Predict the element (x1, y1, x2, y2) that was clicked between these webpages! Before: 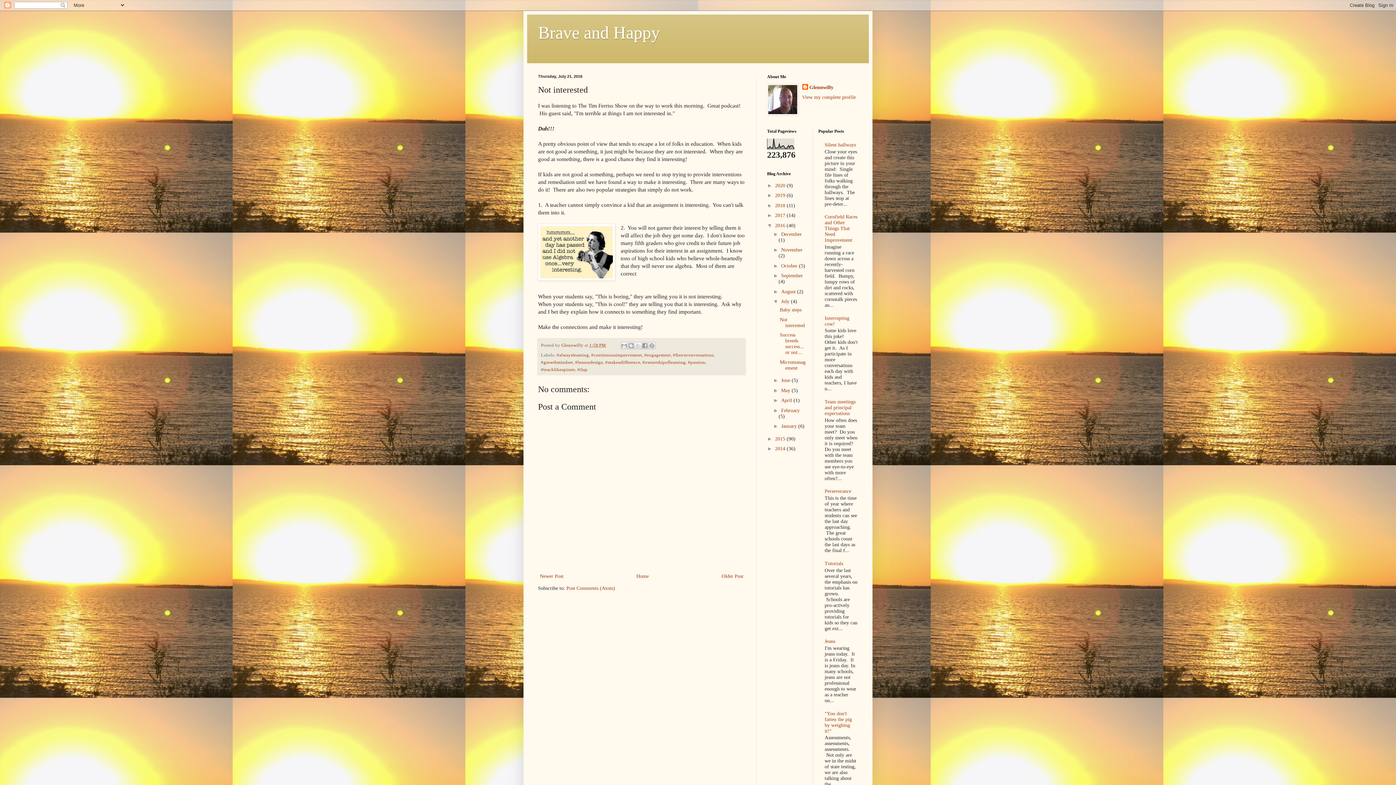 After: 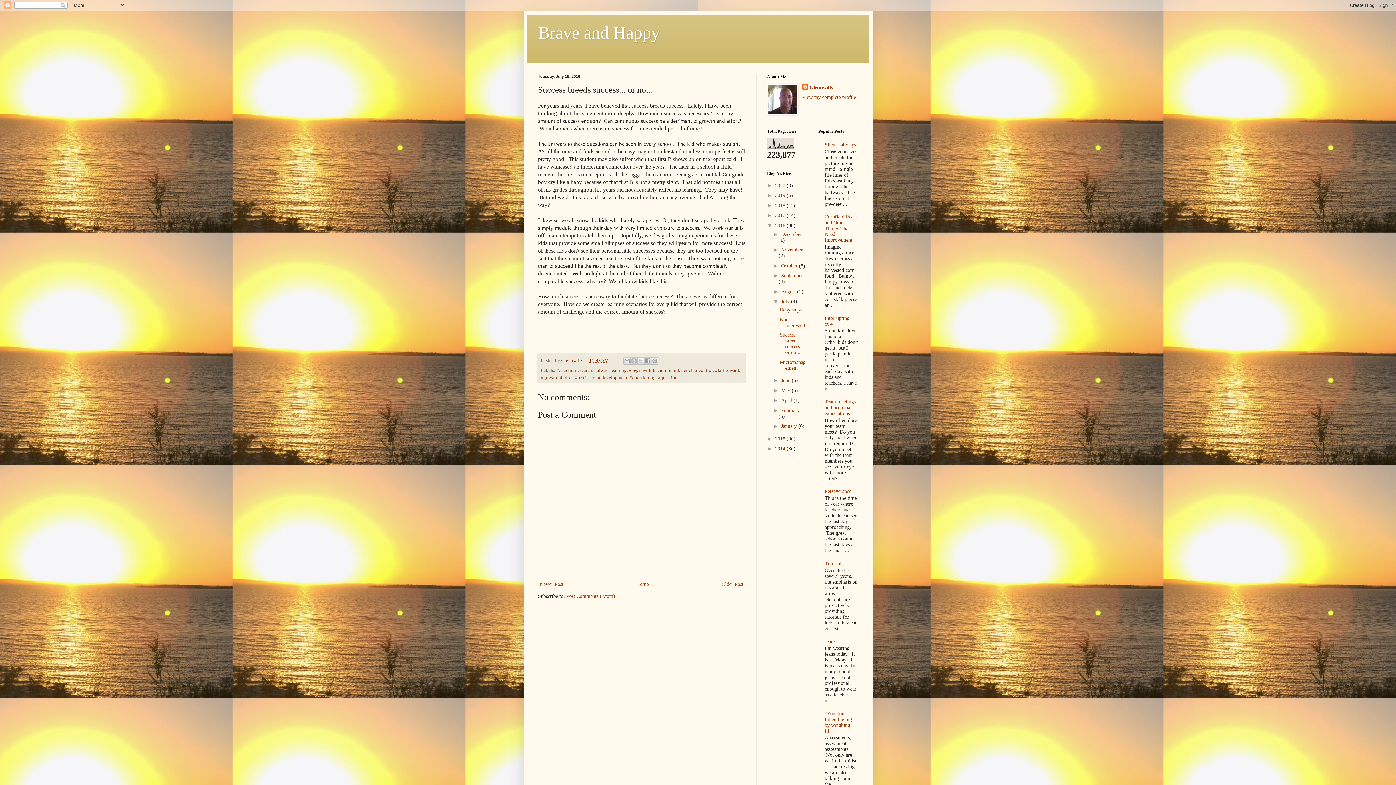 Action: label: Older Post bbox: (720, 572, 745, 581)